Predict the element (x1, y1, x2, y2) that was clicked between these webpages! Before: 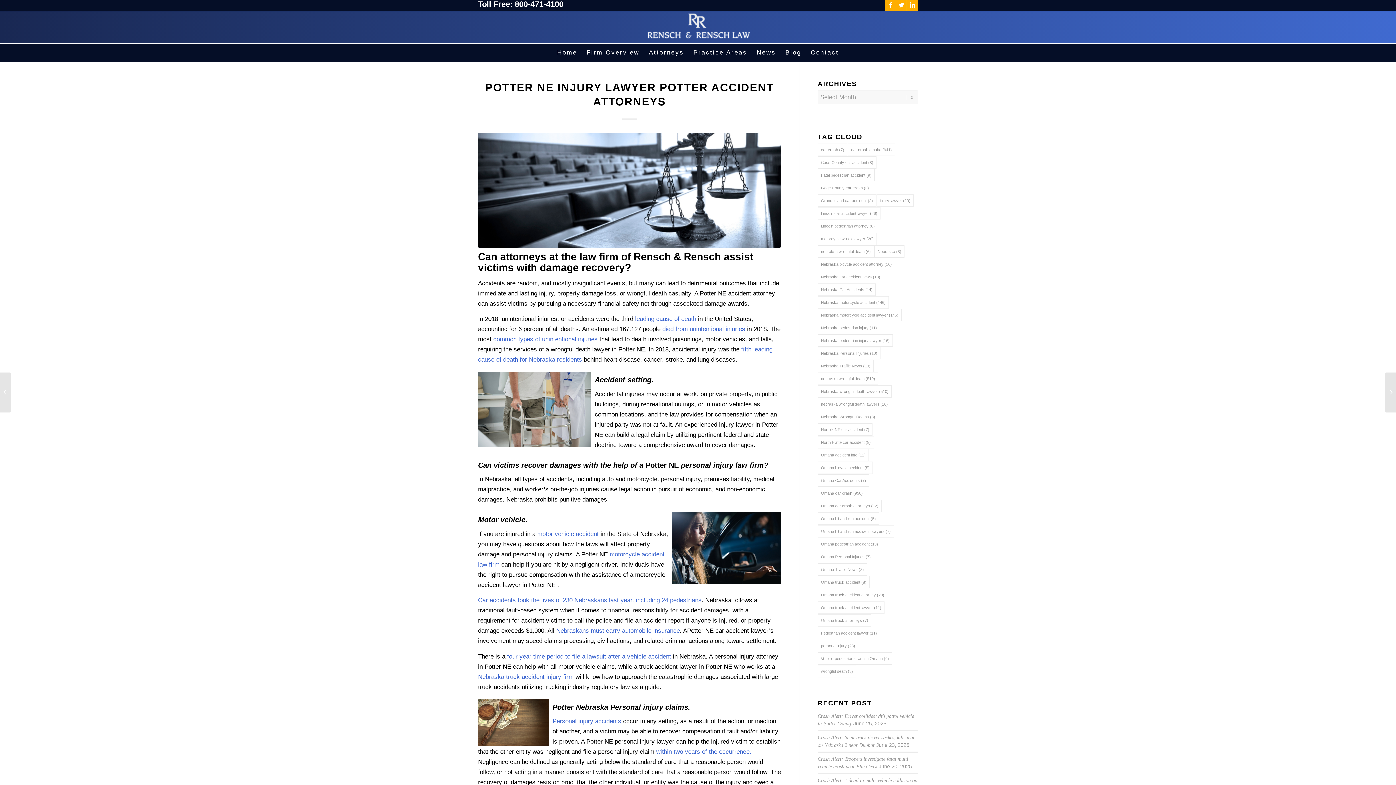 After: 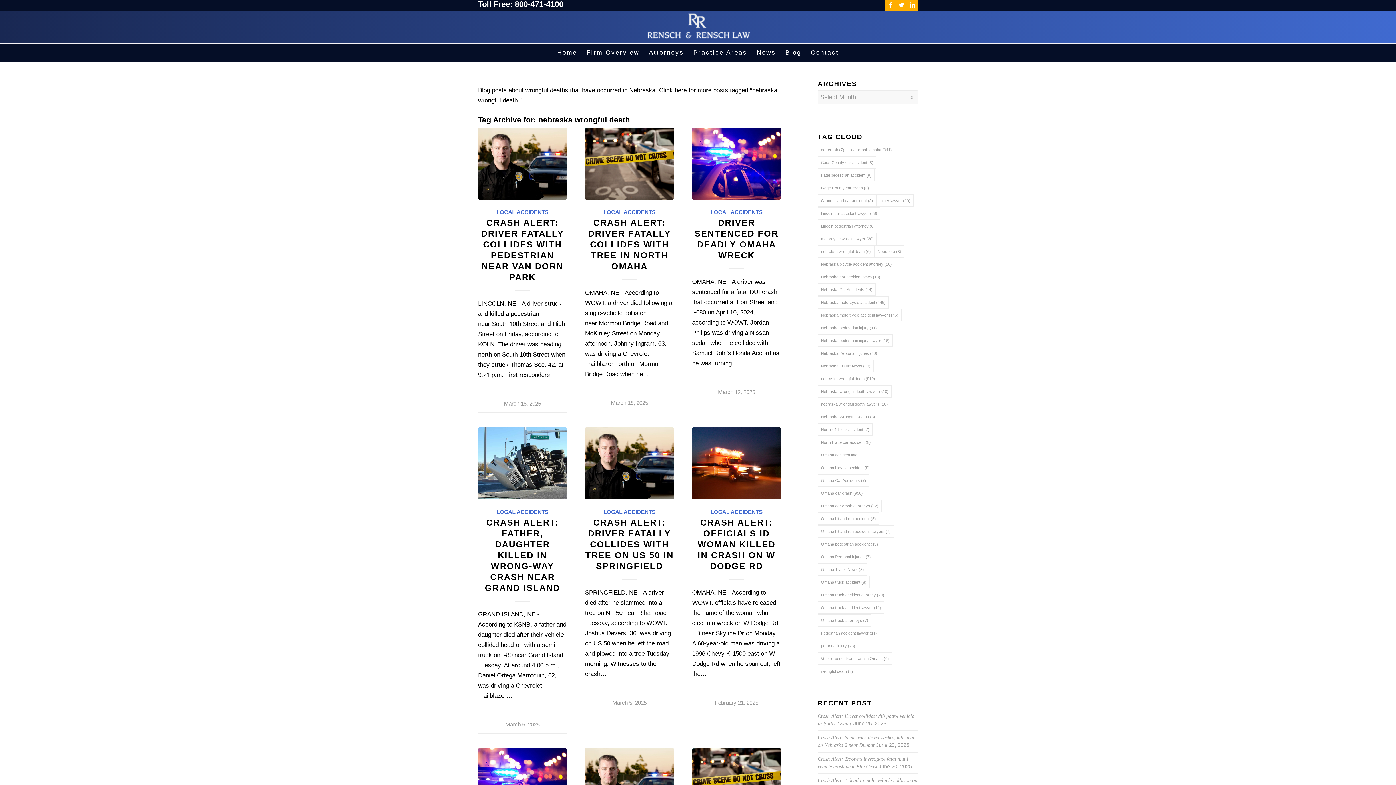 Action: label: nebraska wrongful death (519 items) bbox: (817, 372, 878, 385)